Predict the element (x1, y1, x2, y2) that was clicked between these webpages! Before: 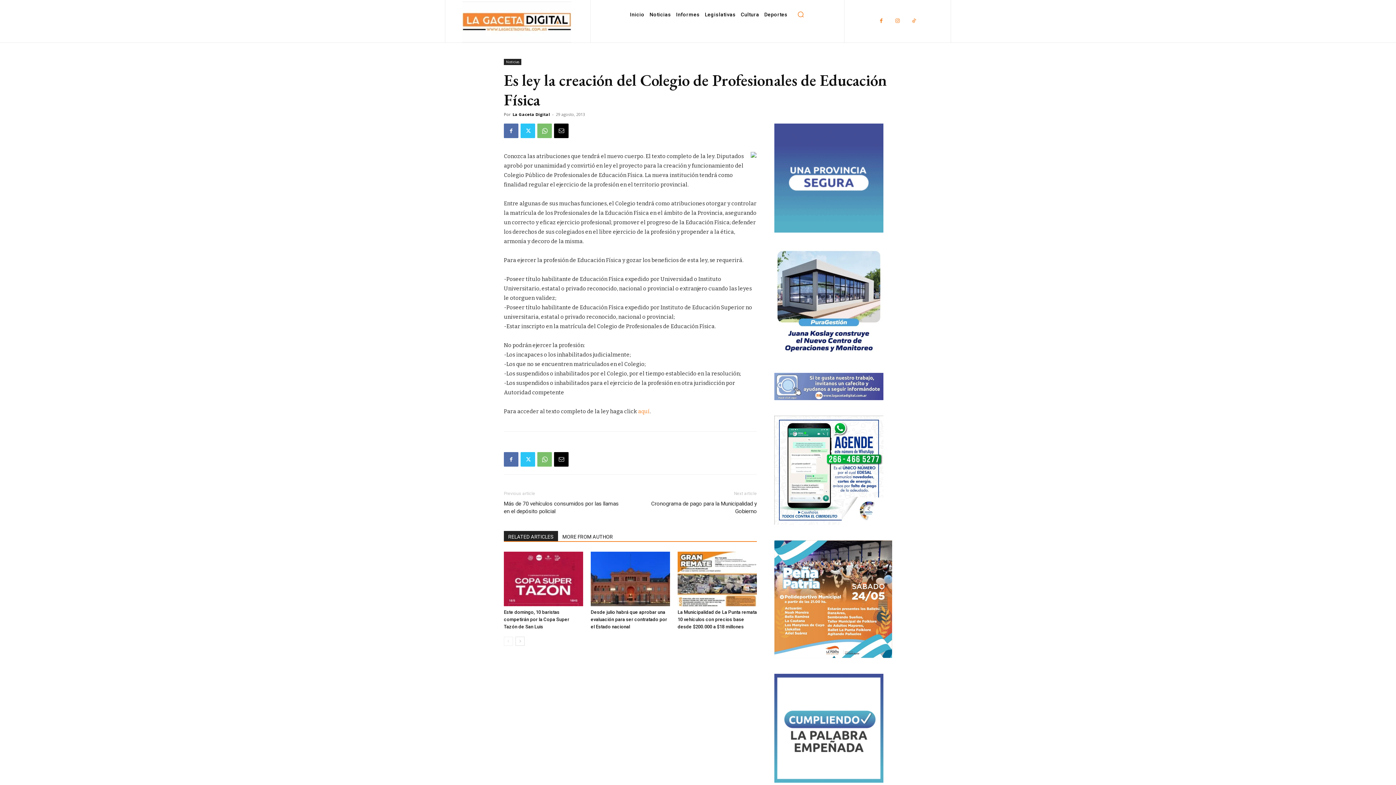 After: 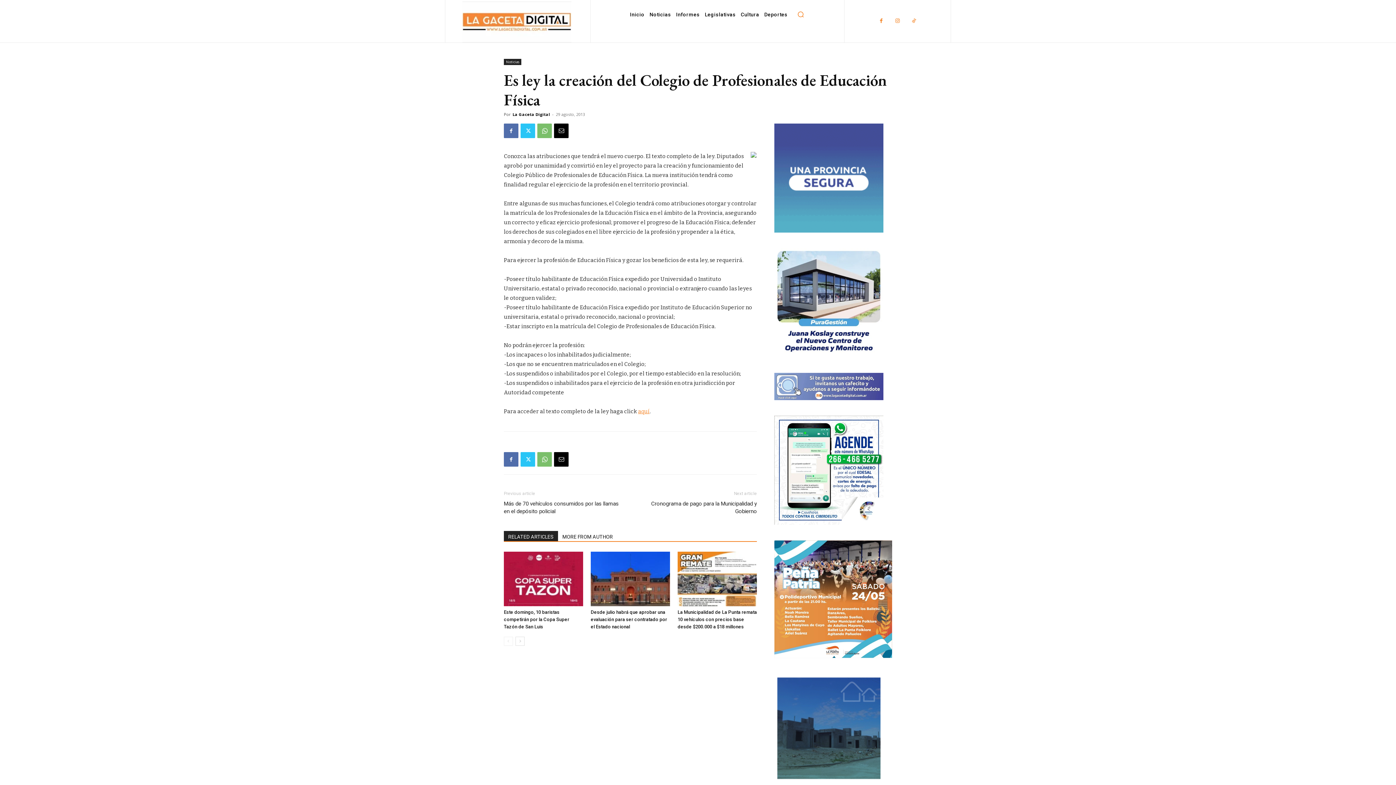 Action: bbox: (638, 408, 649, 414) label: aquí